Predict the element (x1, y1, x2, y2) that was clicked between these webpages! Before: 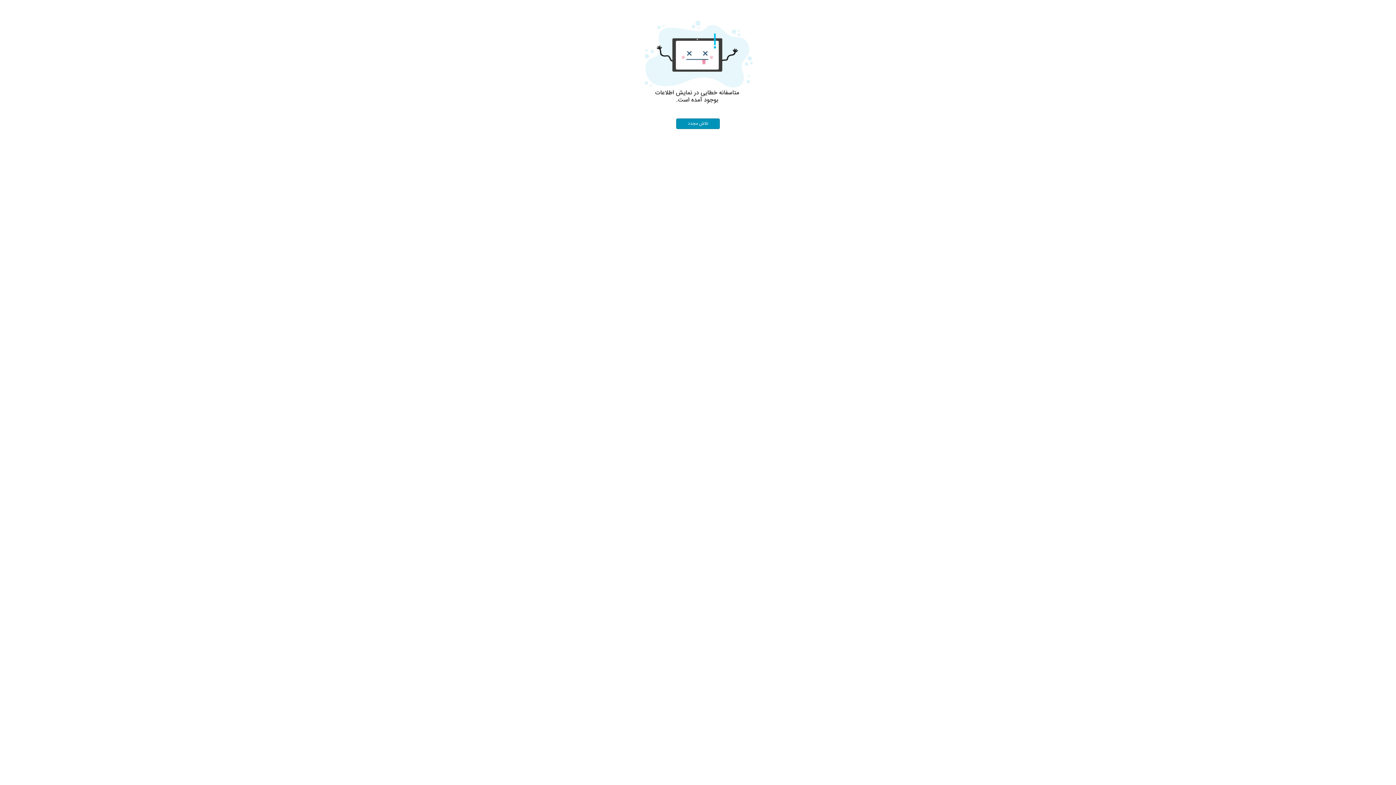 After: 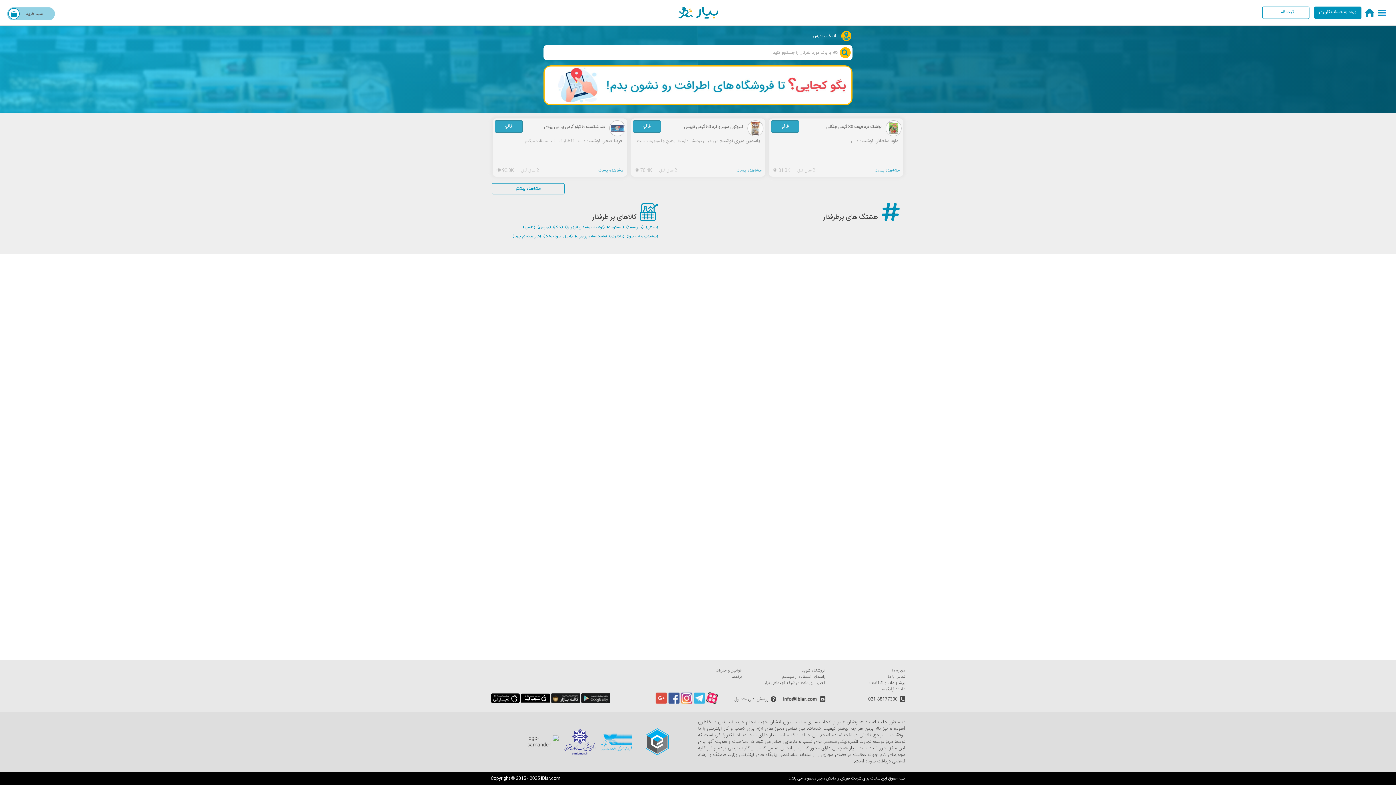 Action: label: تلاش مجدد bbox: (676, 118, 720, 129)